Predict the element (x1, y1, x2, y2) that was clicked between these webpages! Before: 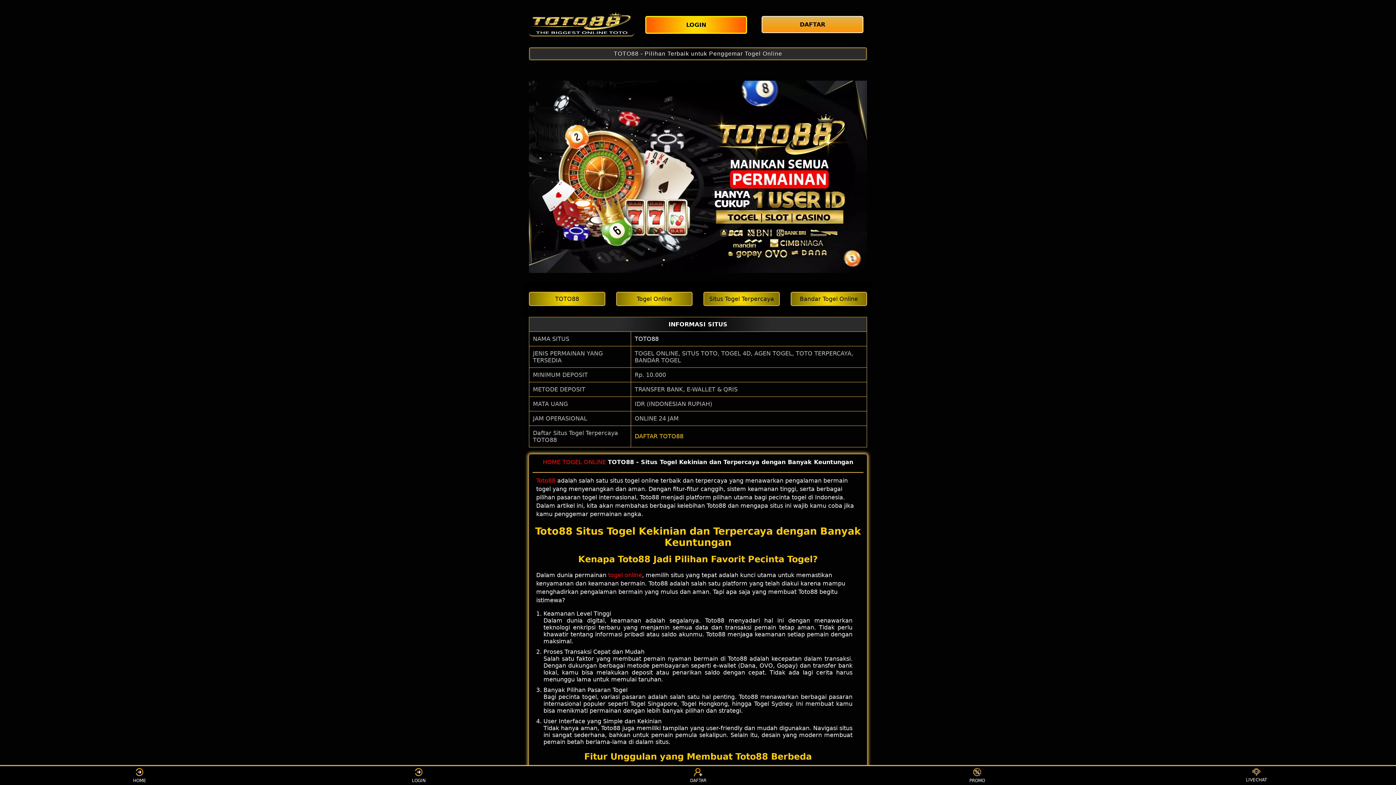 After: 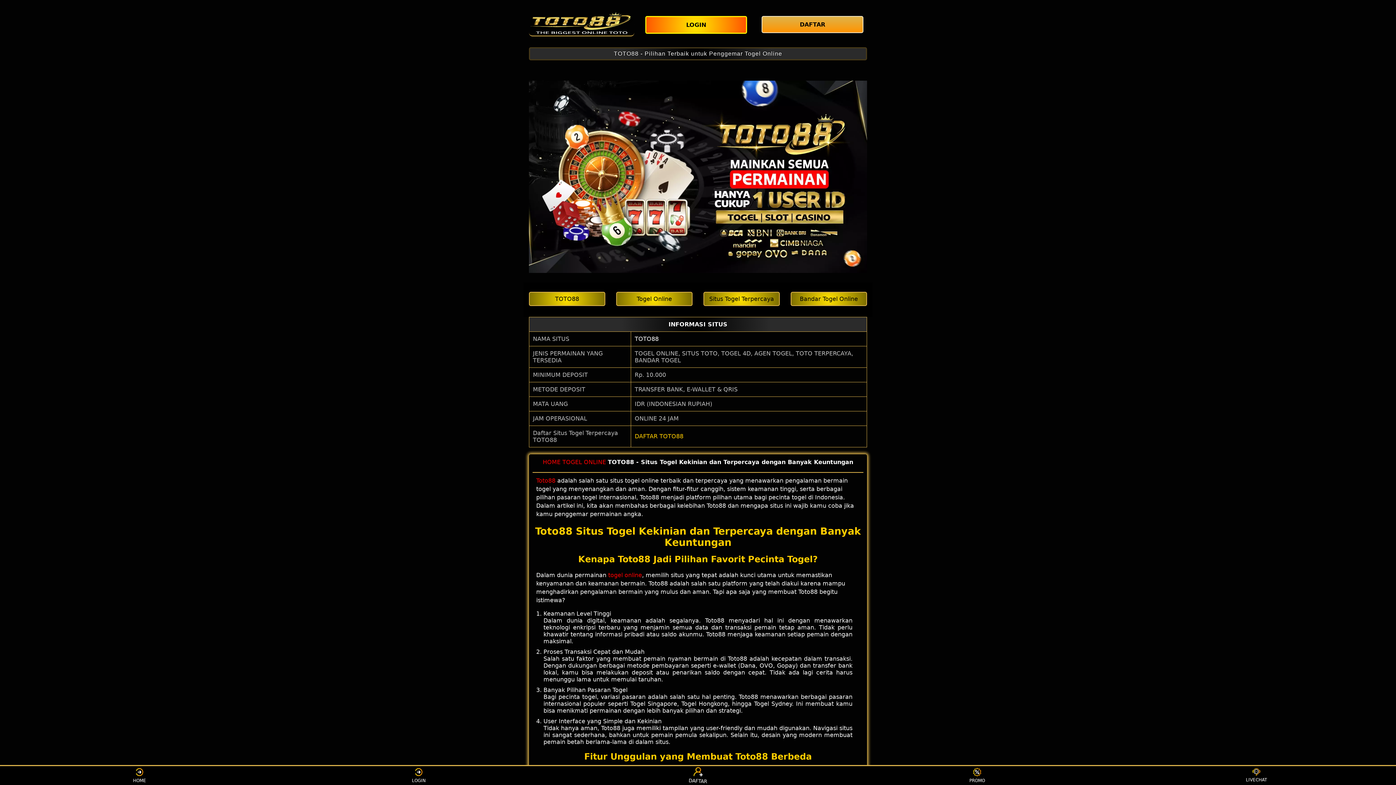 Action: label: PROMO bbox: (963, 768, 991, 783)